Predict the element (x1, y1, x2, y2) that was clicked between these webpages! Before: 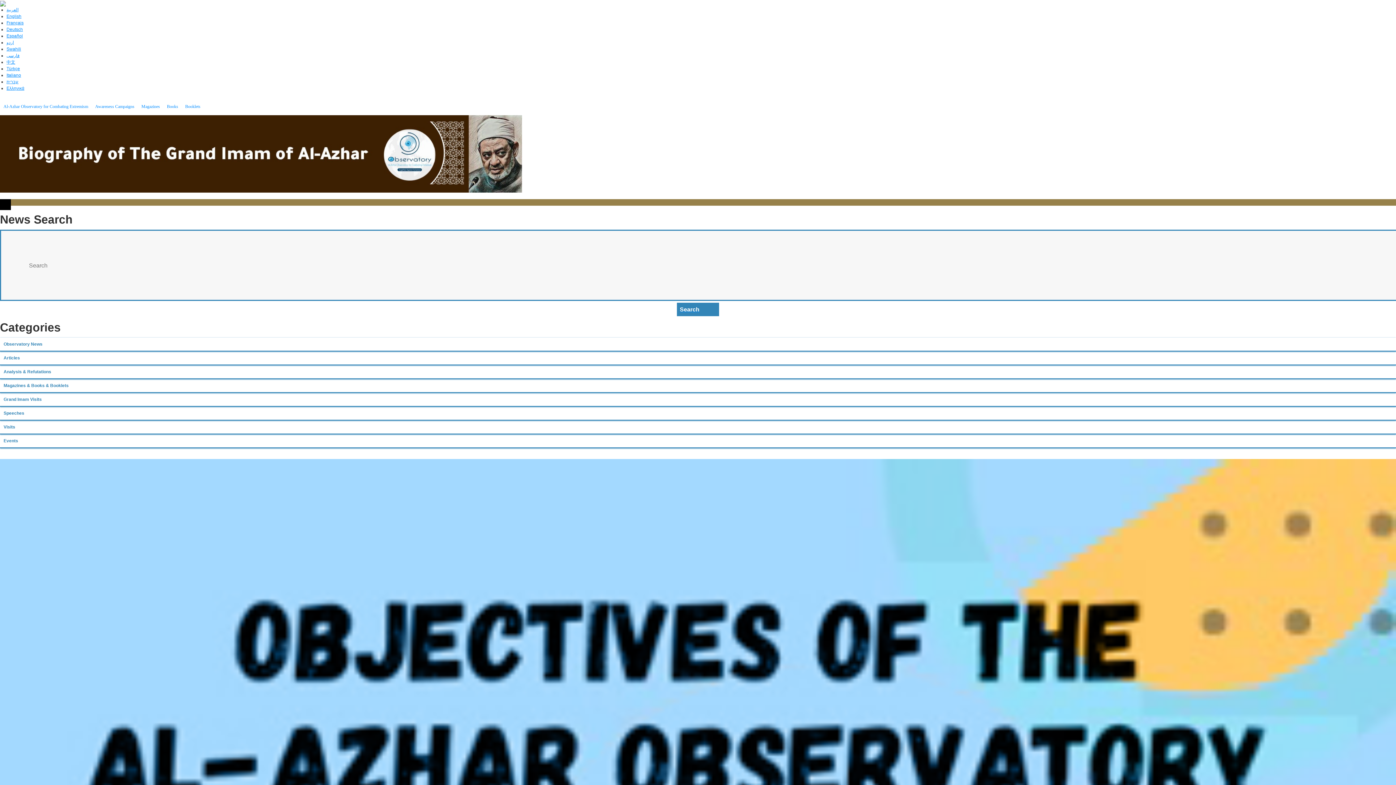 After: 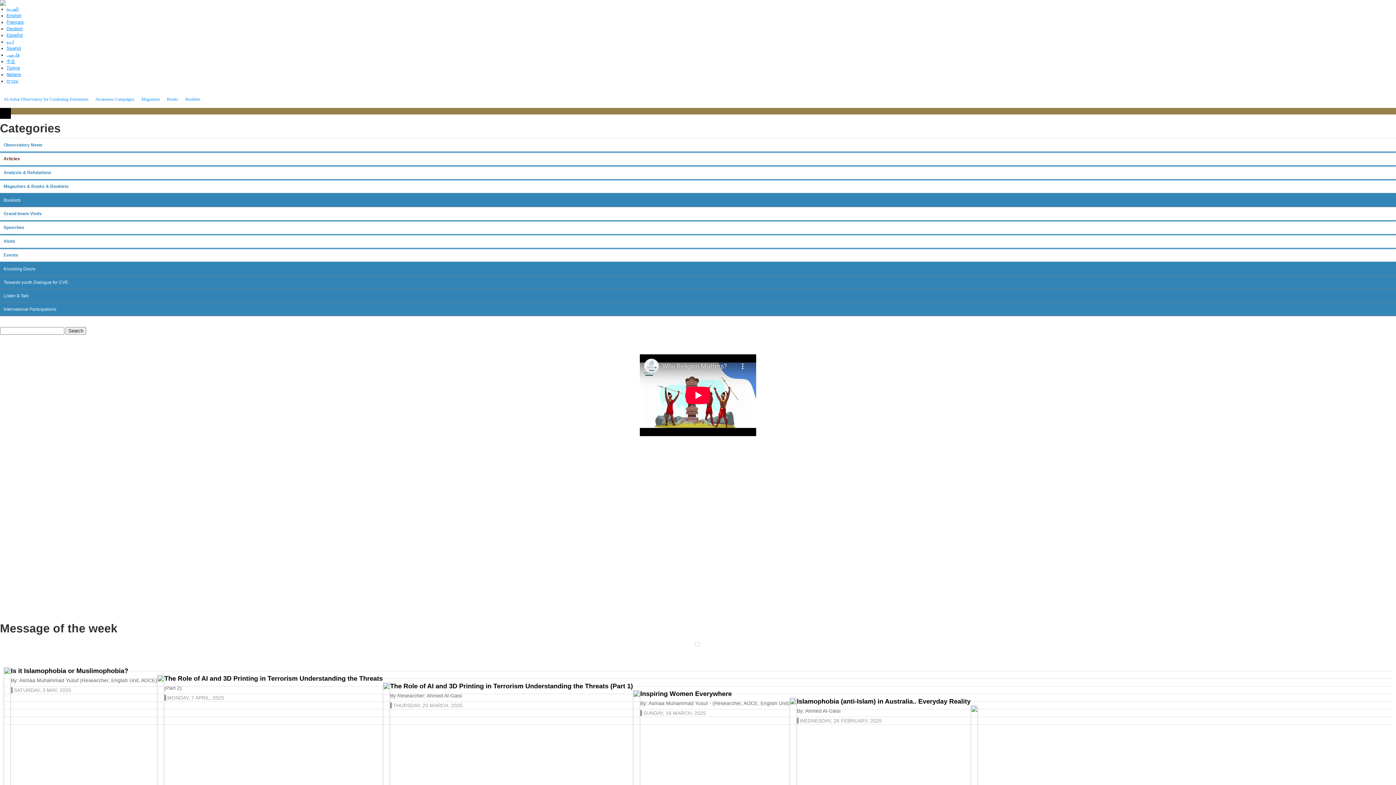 Action: bbox: (0, 355, 1396, 361) label: Articles